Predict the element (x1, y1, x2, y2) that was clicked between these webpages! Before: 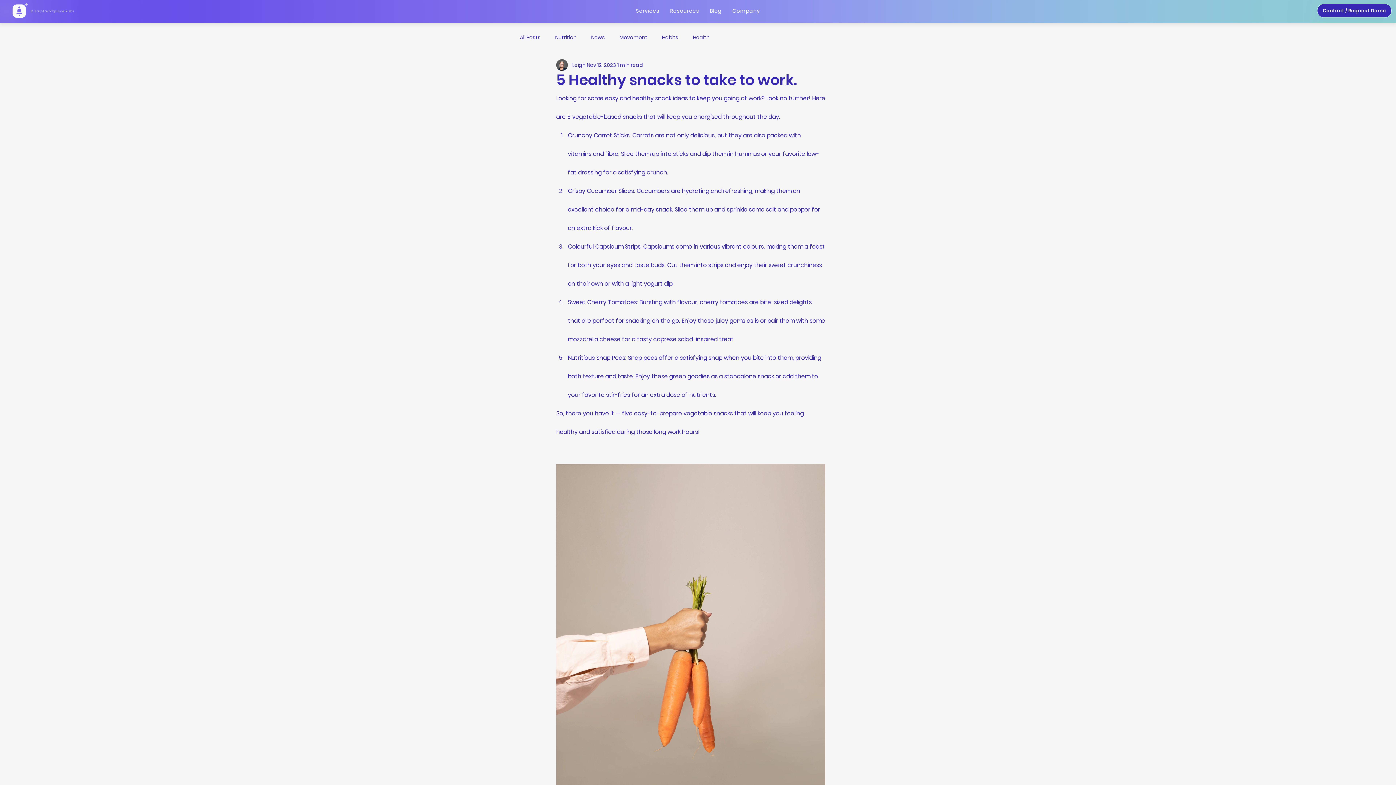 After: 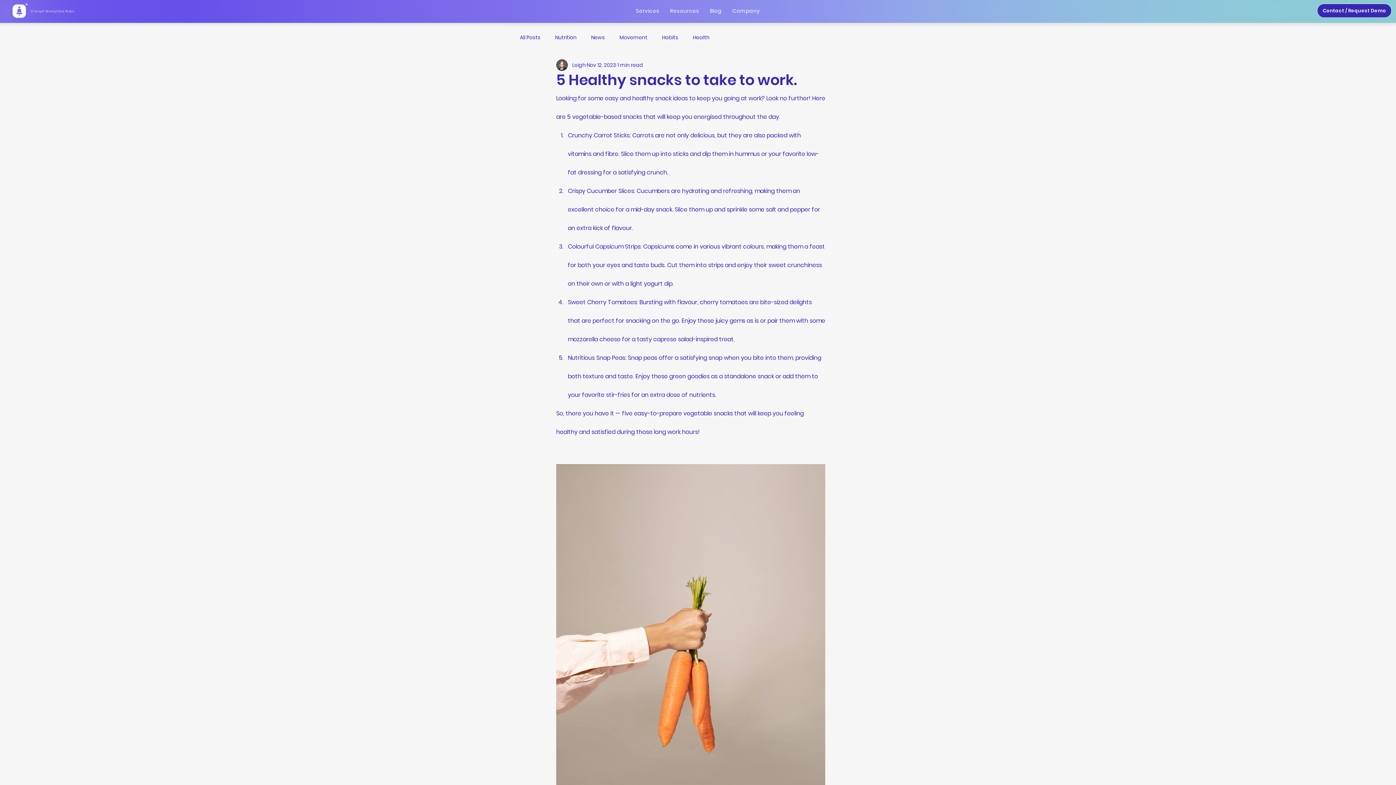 Action: bbox: (666, 3, 703, 18) label: Resources